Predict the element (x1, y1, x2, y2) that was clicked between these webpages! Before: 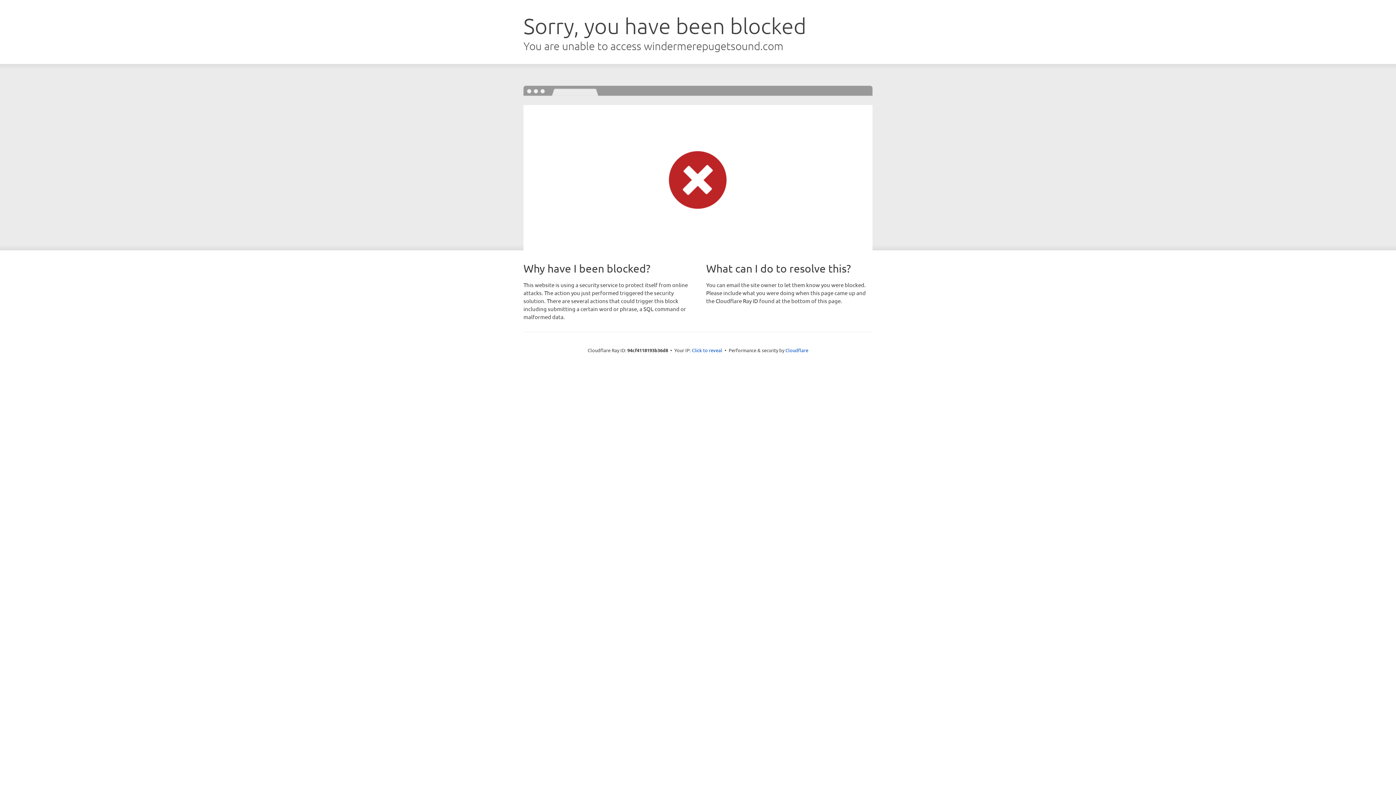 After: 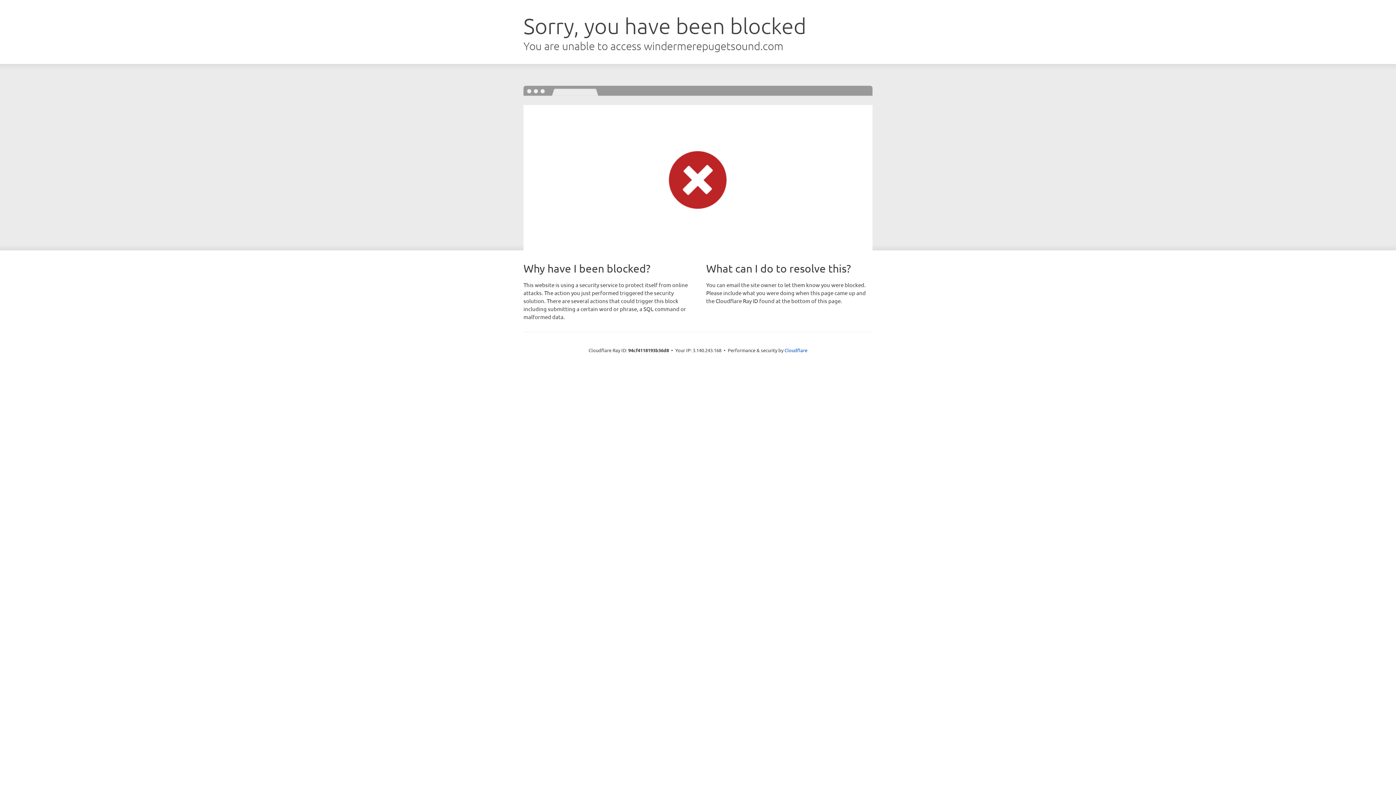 Action: bbox: (692, 346, 722, 353) label: Click to reveal